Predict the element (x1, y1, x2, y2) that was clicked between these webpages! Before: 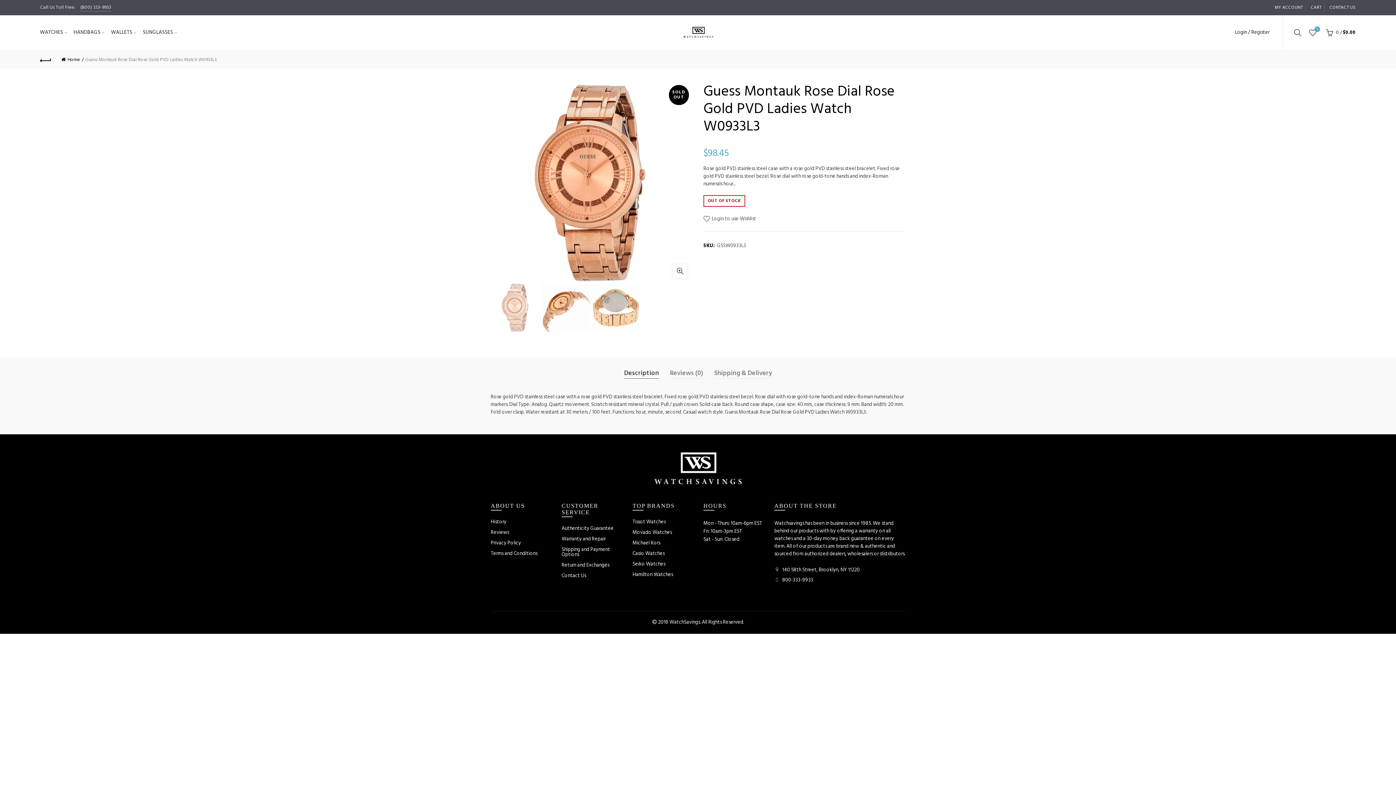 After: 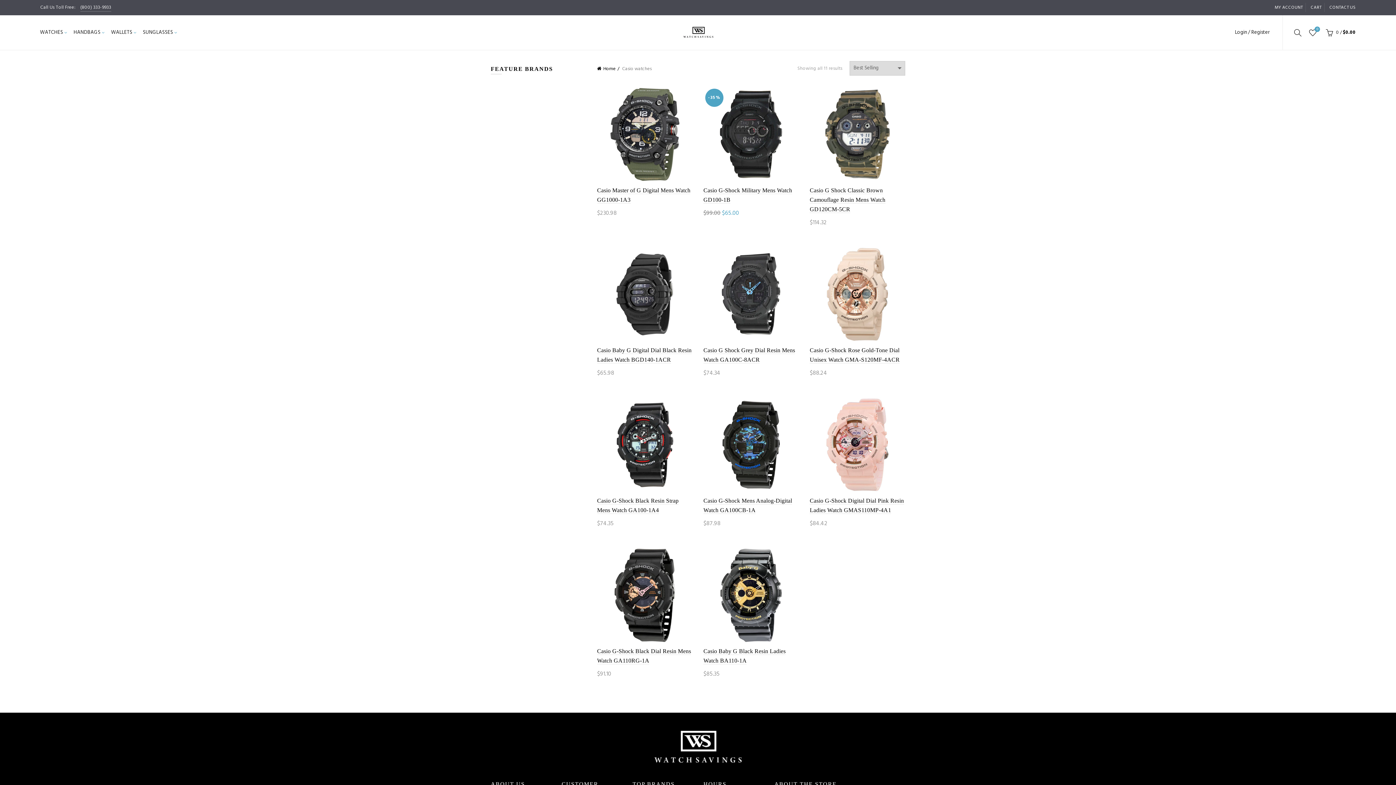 Action: bbox: (632, 549, 664, 558) label: Casio Watches